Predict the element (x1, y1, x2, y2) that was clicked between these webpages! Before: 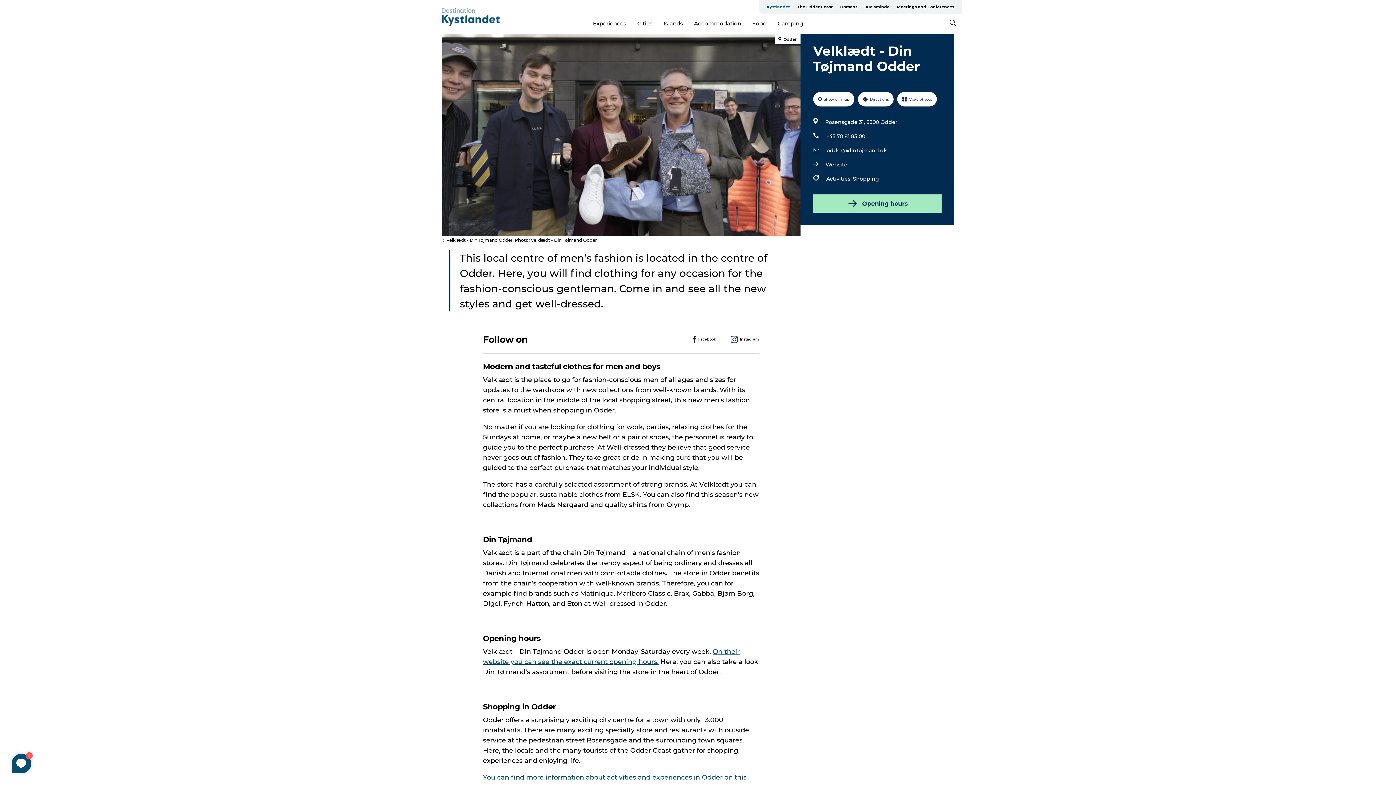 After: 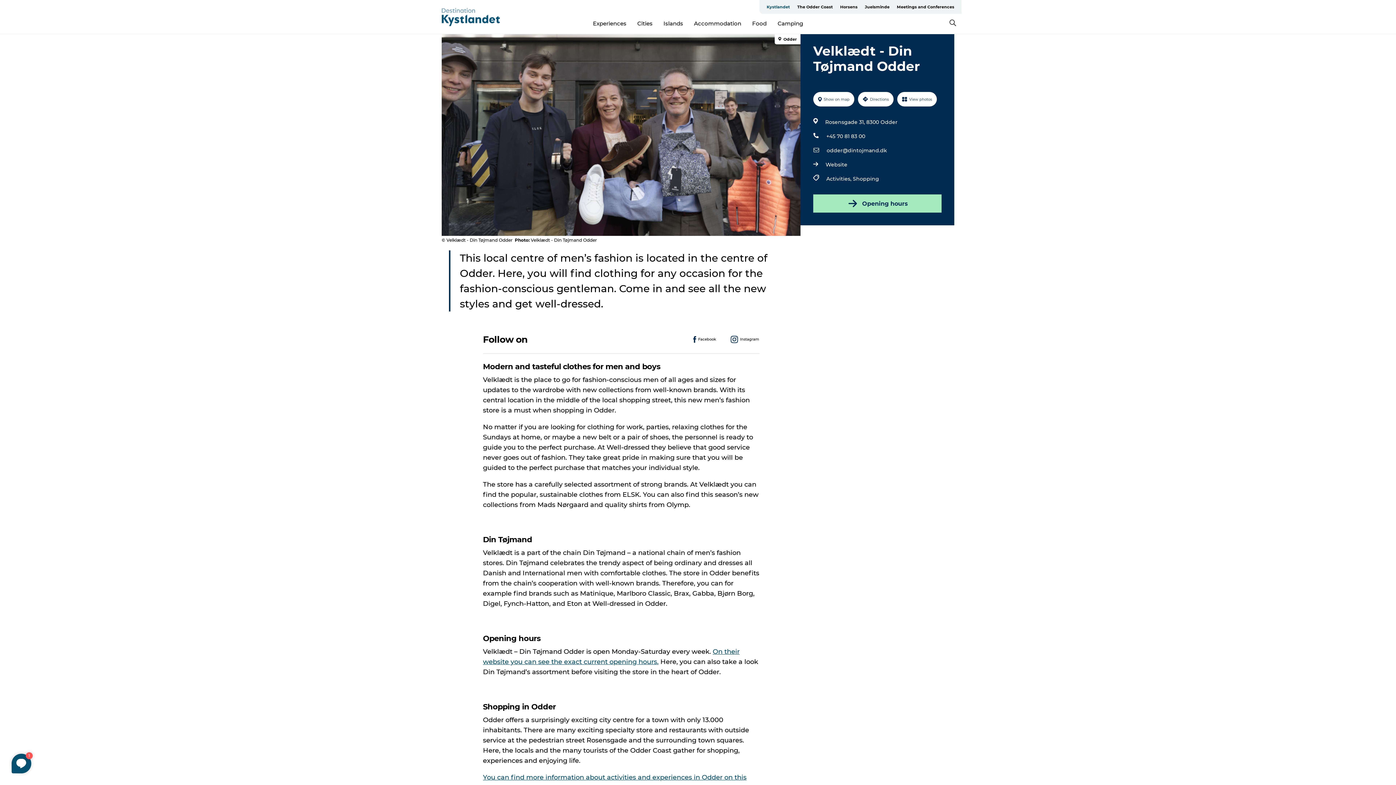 Action: bbox: (774, 34, 800, 44) label:  Odder